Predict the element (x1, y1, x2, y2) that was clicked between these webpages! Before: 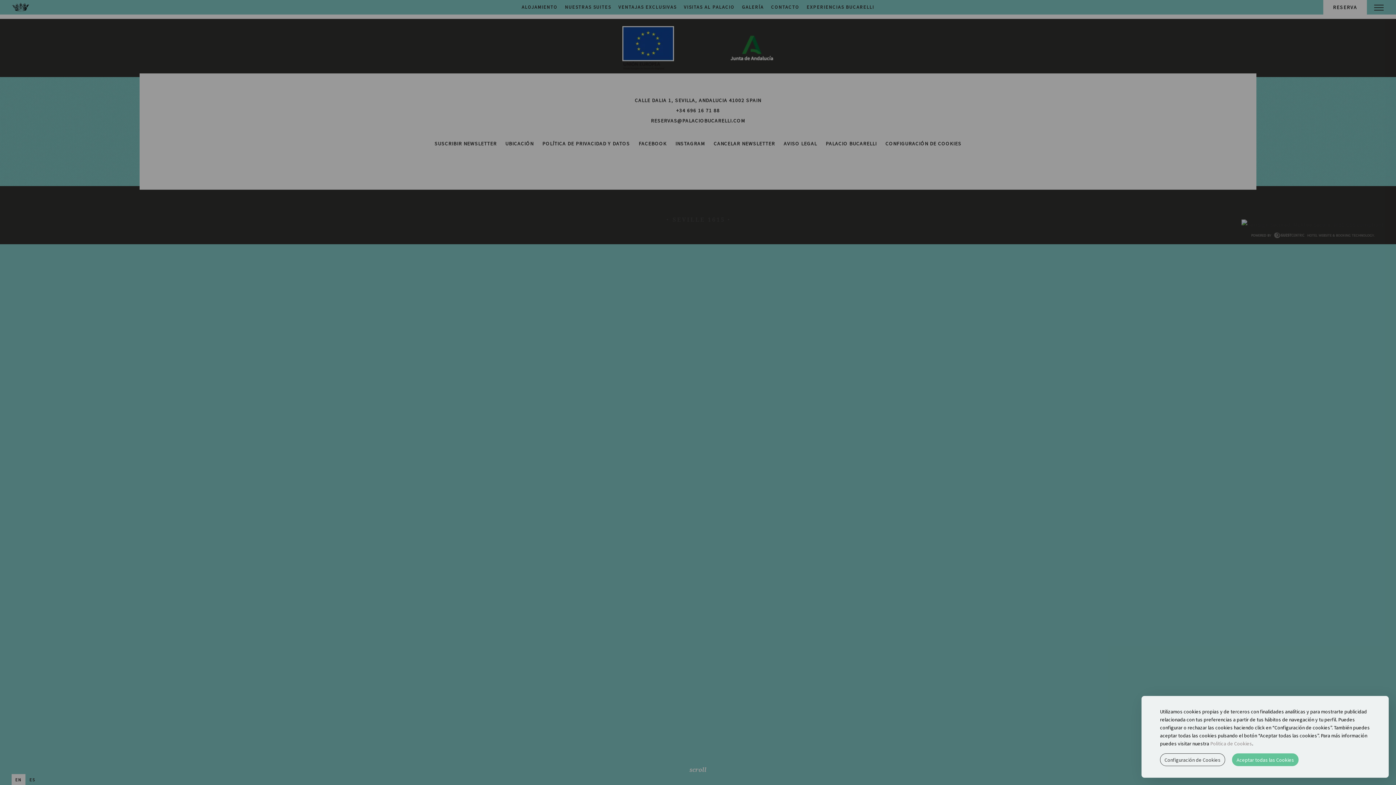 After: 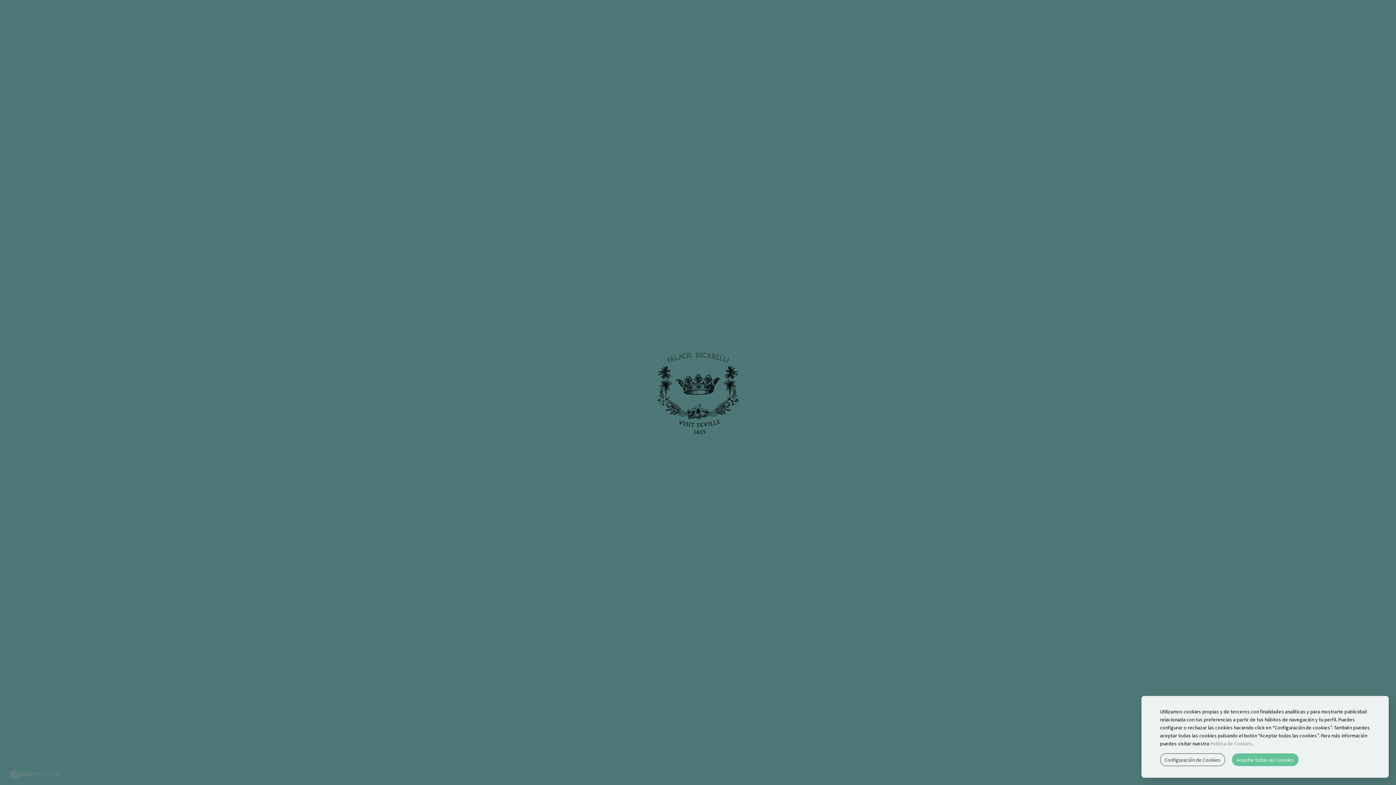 Action: label: Politica de Cookies bbox: (1210, 740, 1252, 747)